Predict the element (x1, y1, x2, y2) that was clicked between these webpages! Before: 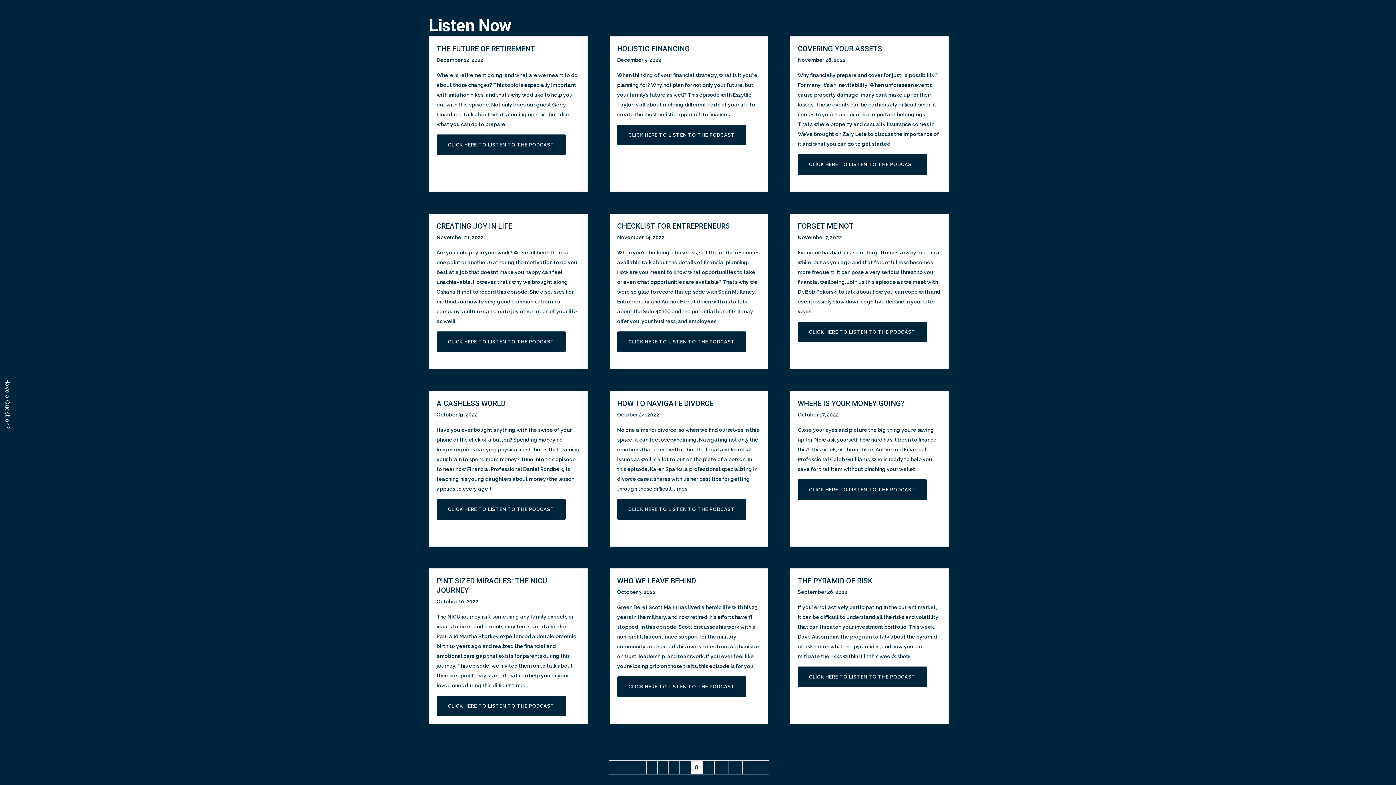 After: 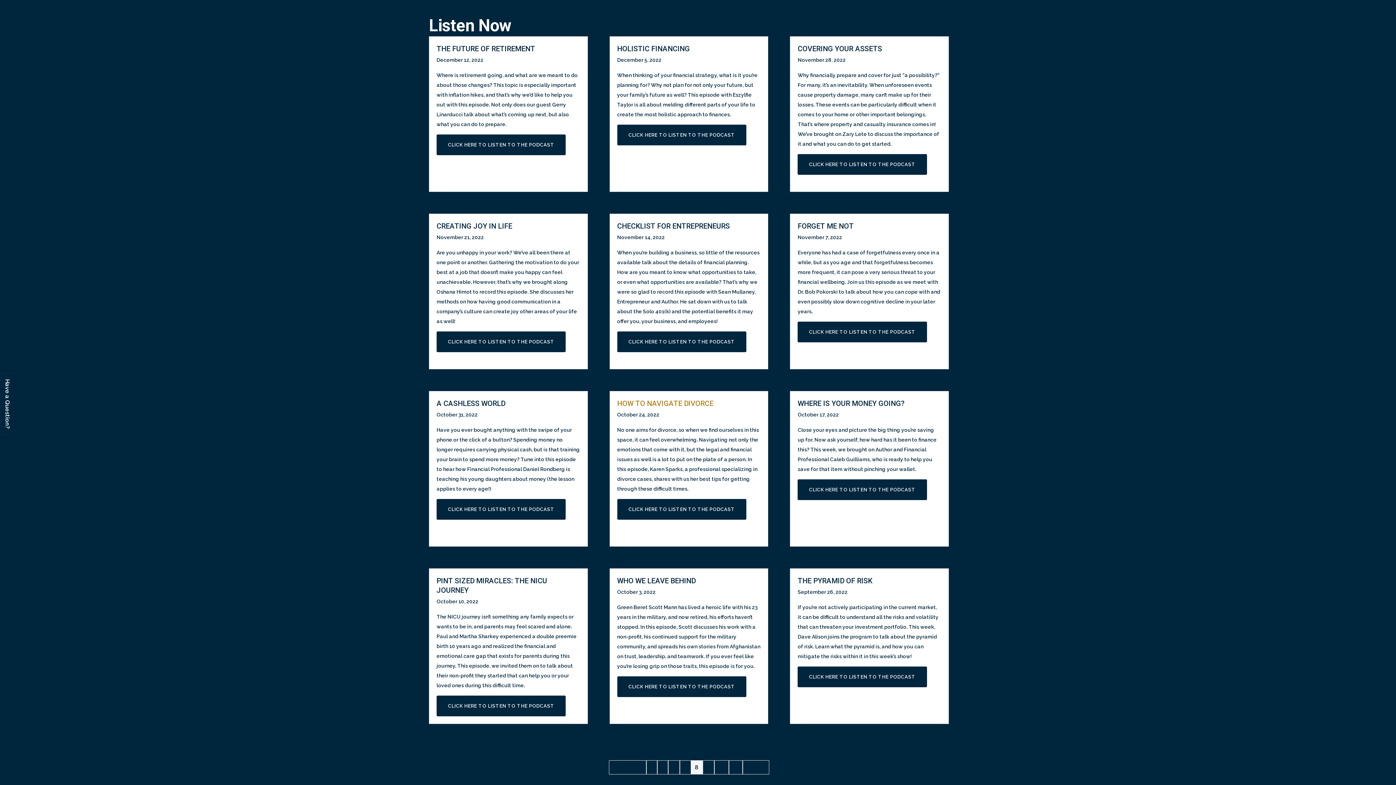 Action: label: HOW TO NAVIGATE DIVORCE (opens in a new tab) bbox: (617, 399, 713, 408)